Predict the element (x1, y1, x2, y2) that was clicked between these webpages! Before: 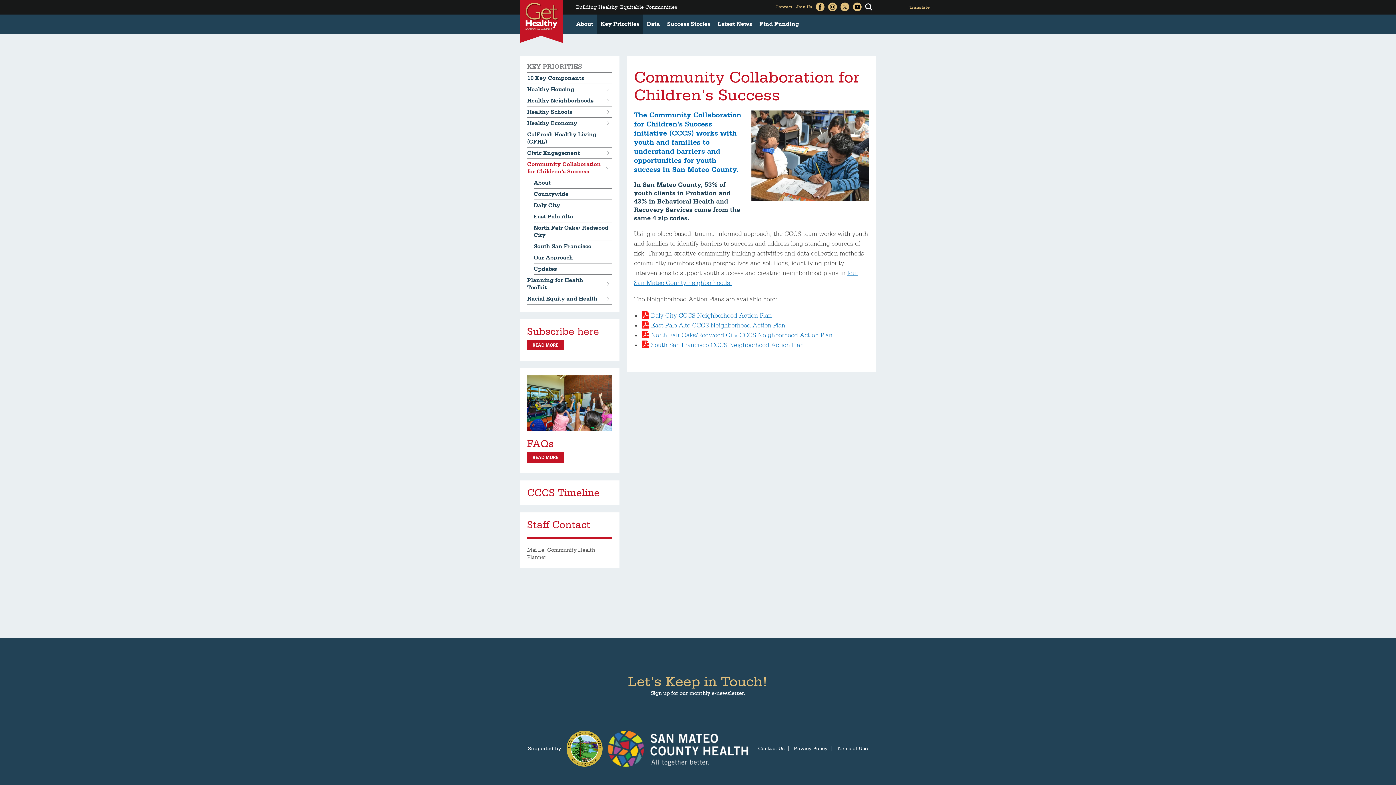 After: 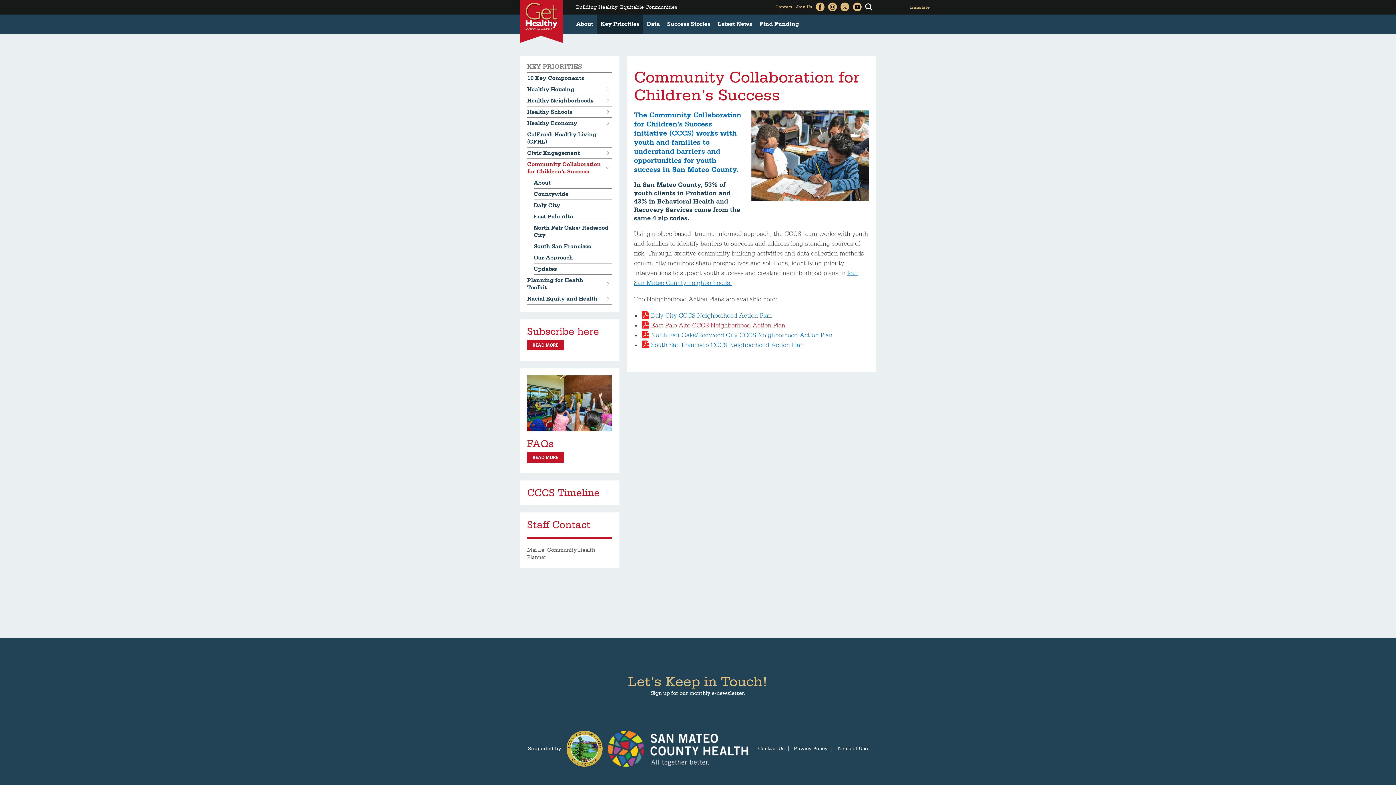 Action: bbox: (641, 321, 785, 329) label: East Palo Alto CCCS Neighborhood Action Plan